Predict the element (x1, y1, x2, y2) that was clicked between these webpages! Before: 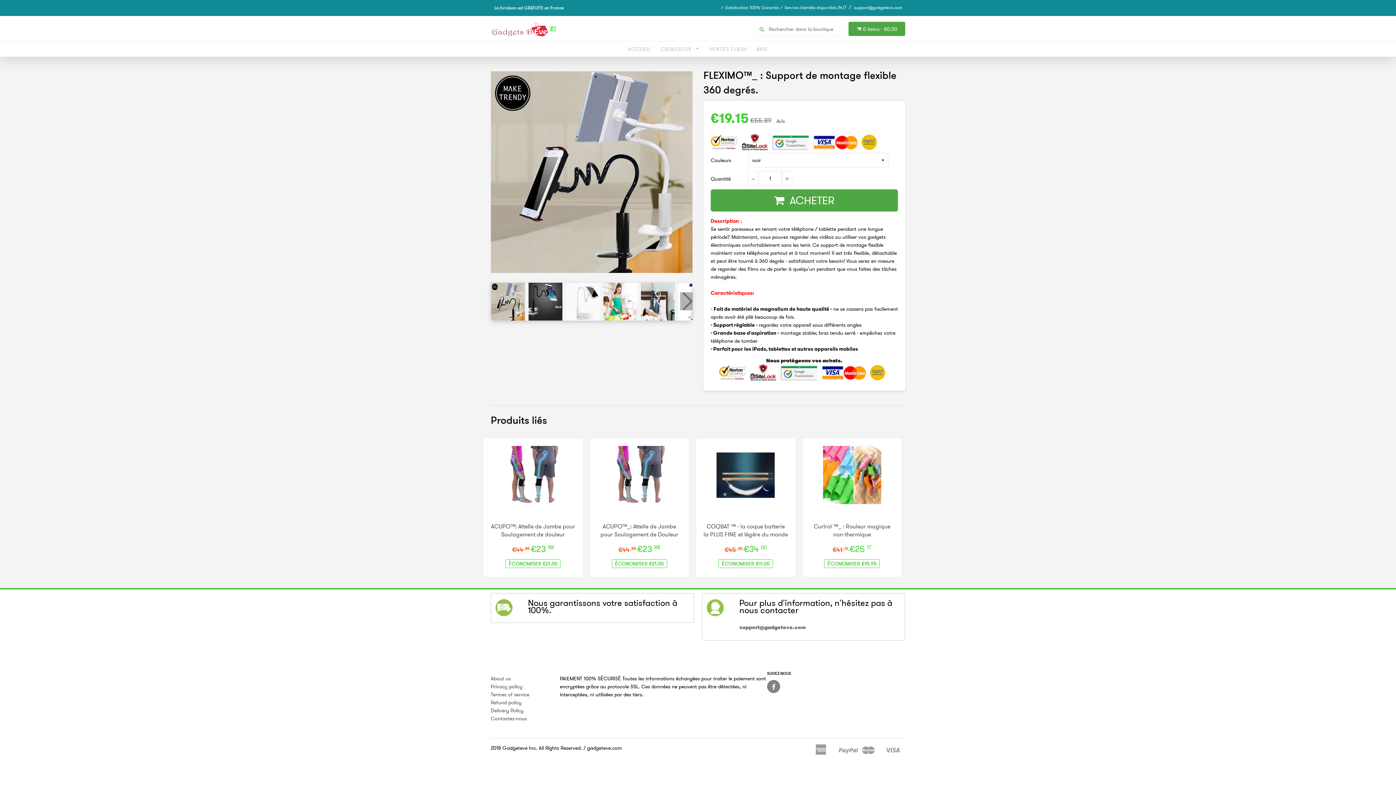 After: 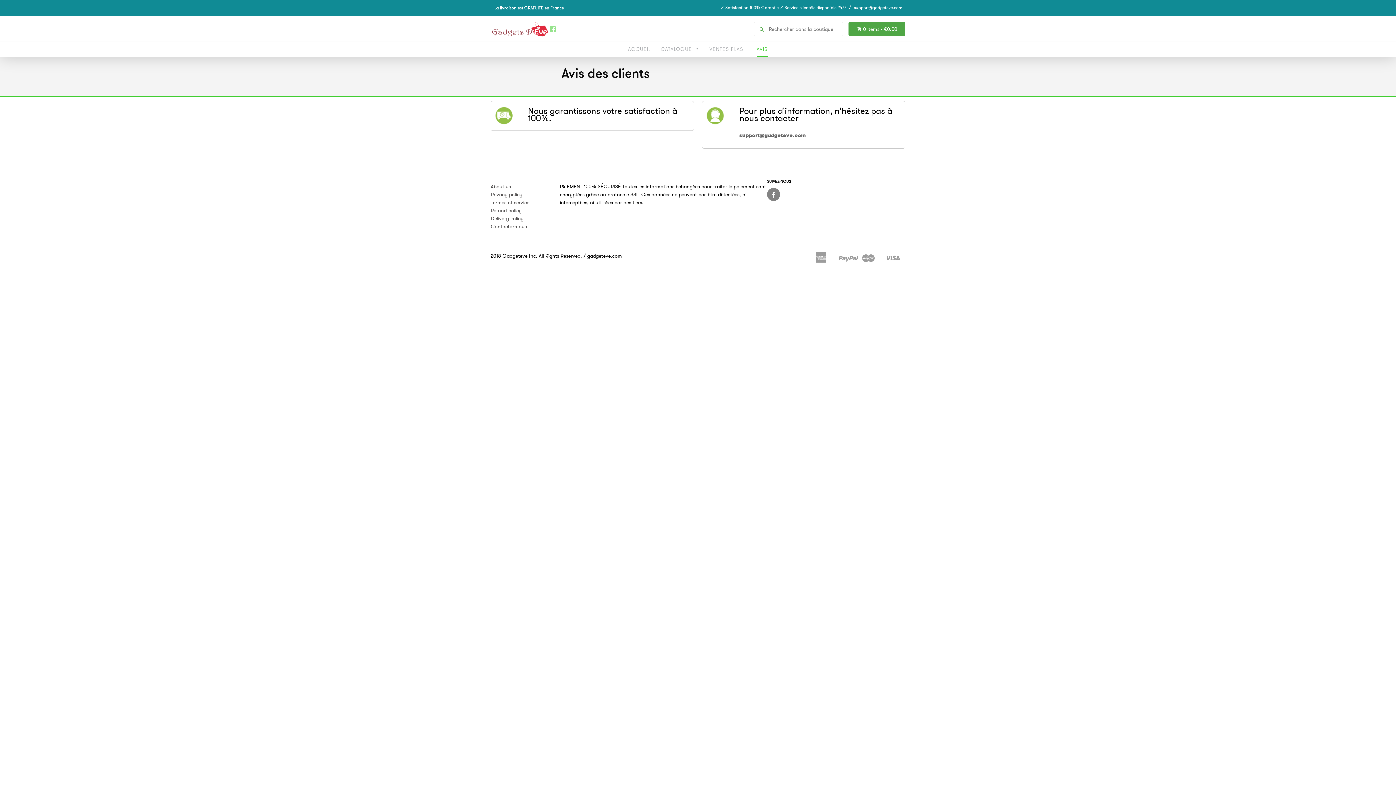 Action: label: AVIS bbox: (756, 41, 767, 56)